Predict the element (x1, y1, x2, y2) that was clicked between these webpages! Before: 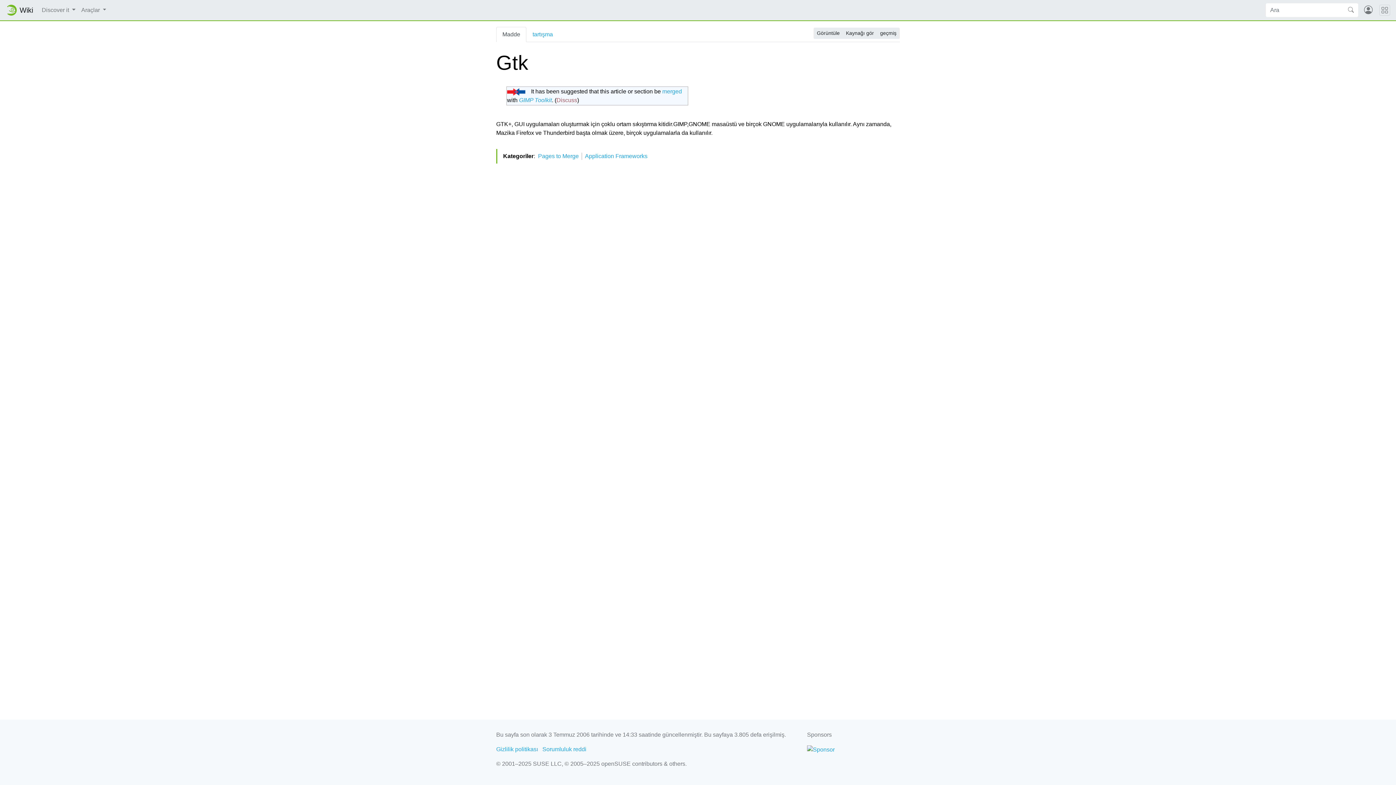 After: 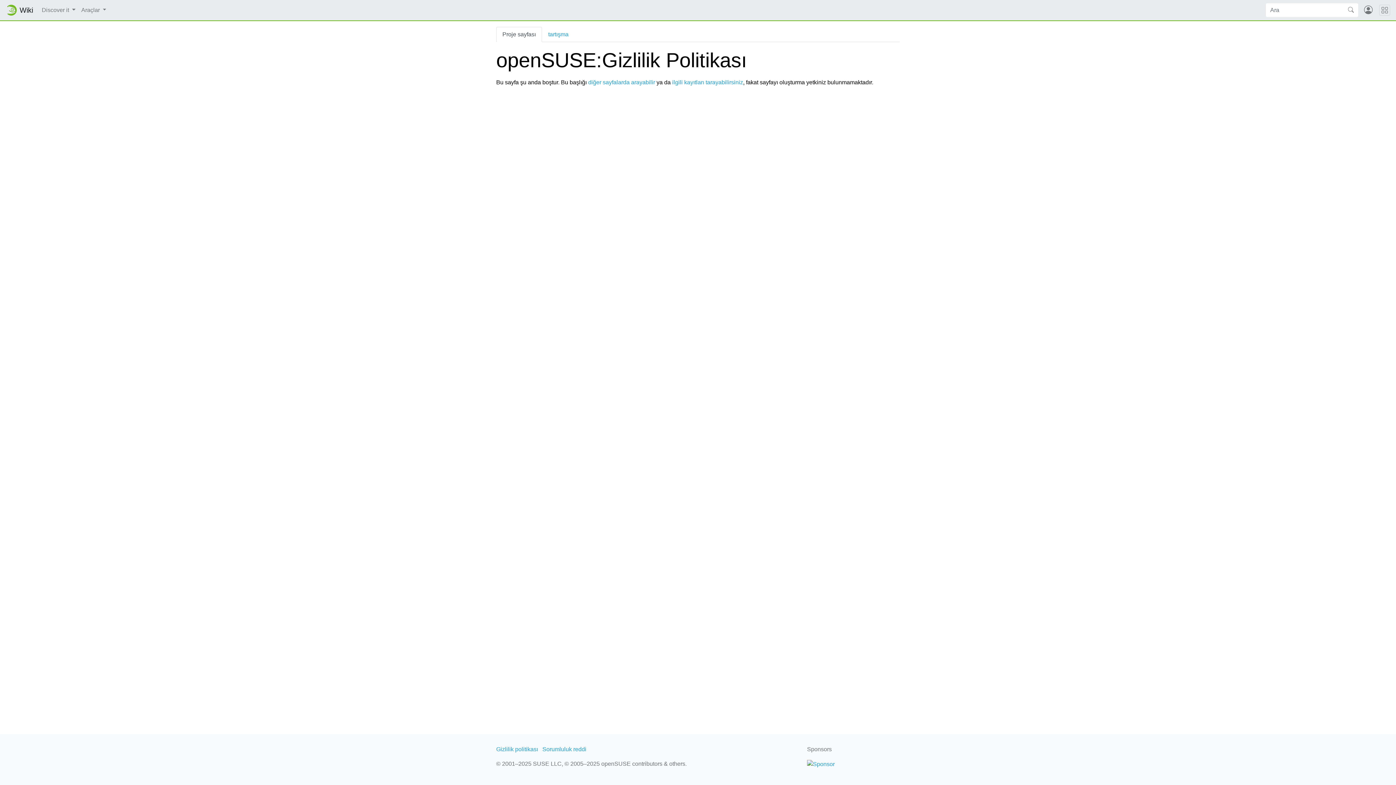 Action: label: Gizlilik politikası bbox: (496, 746, 538, 752)